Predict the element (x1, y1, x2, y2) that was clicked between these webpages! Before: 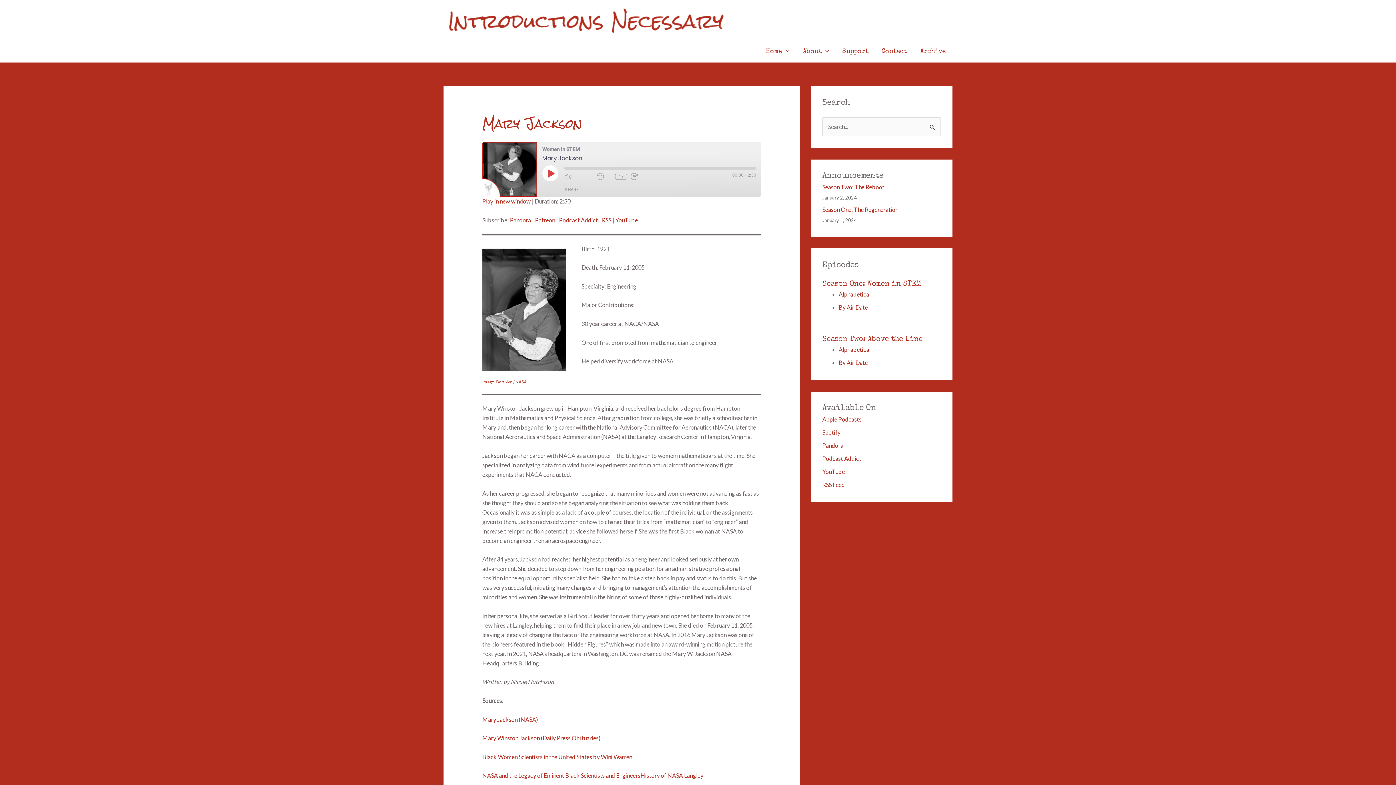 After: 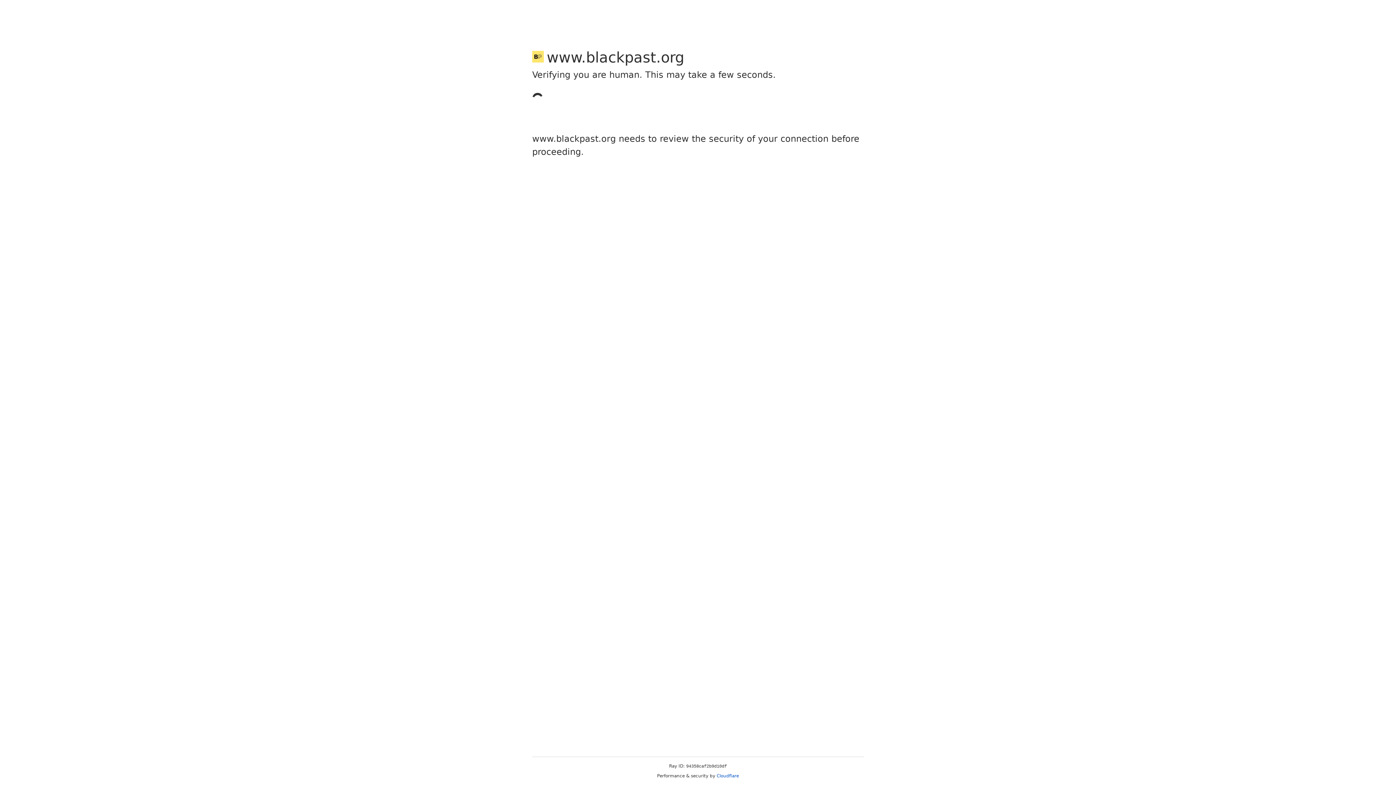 Action: label: NASA and the Legacy of Eminent Black Scientists and Engineers bbox: (482, 772, 640, 779)